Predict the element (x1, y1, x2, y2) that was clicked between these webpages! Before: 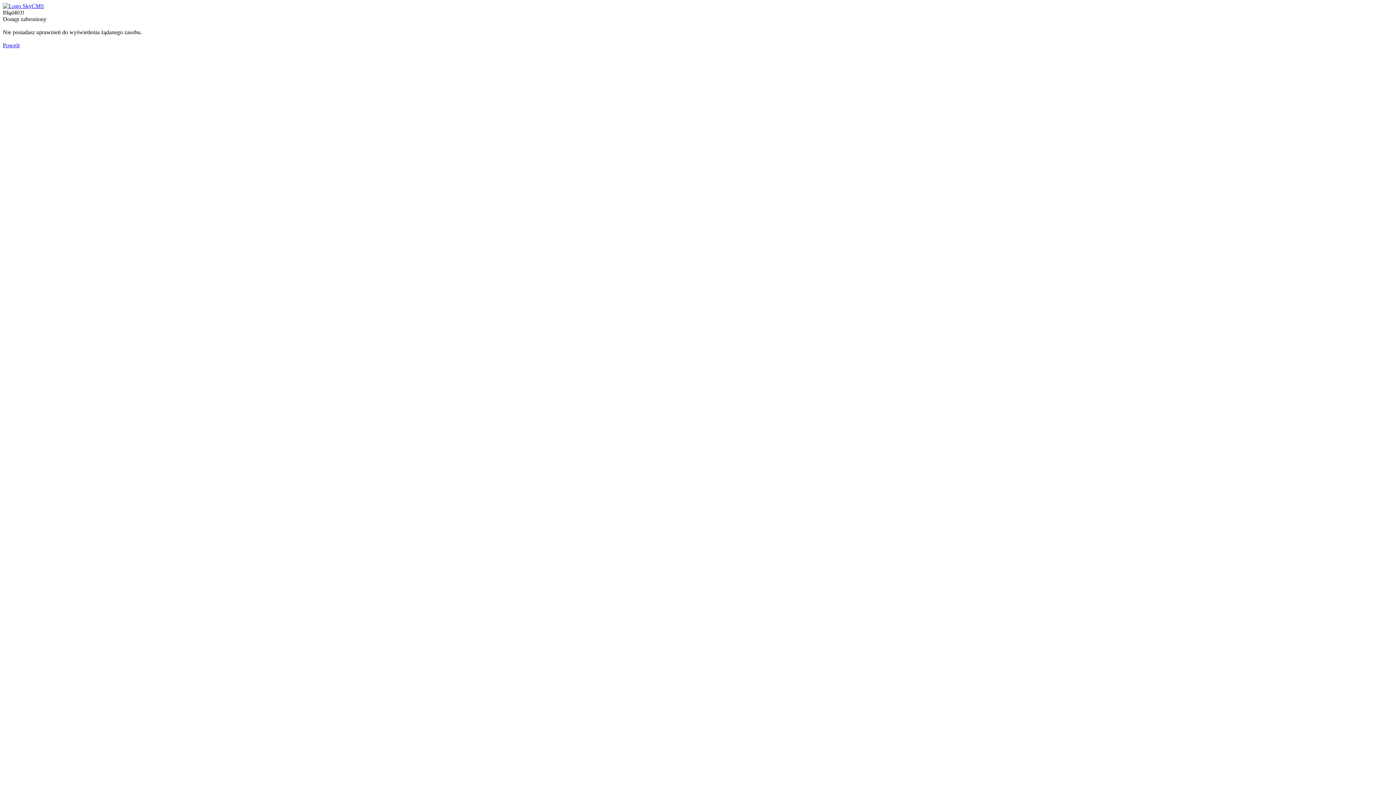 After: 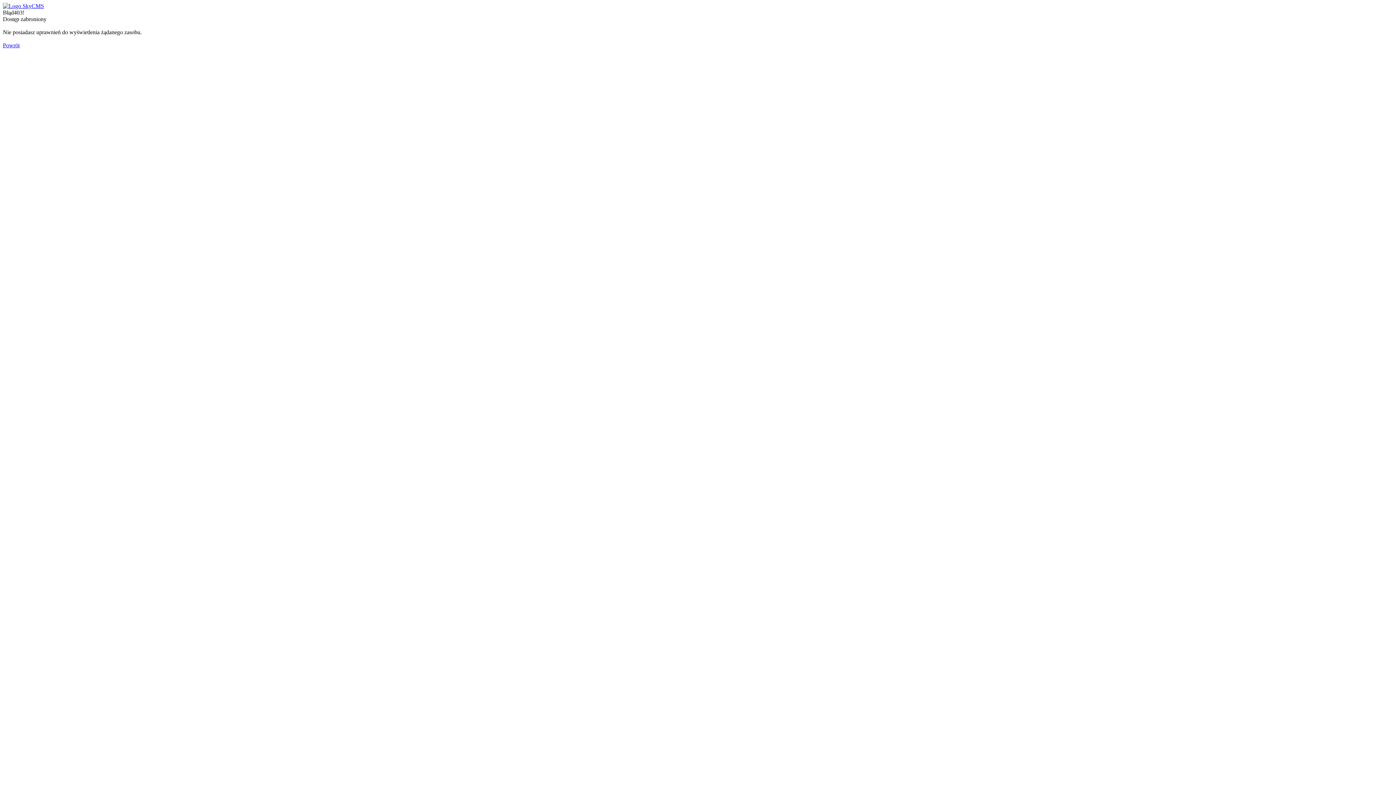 Action: bbox: (2, 42, 19, 48) label: Powrót